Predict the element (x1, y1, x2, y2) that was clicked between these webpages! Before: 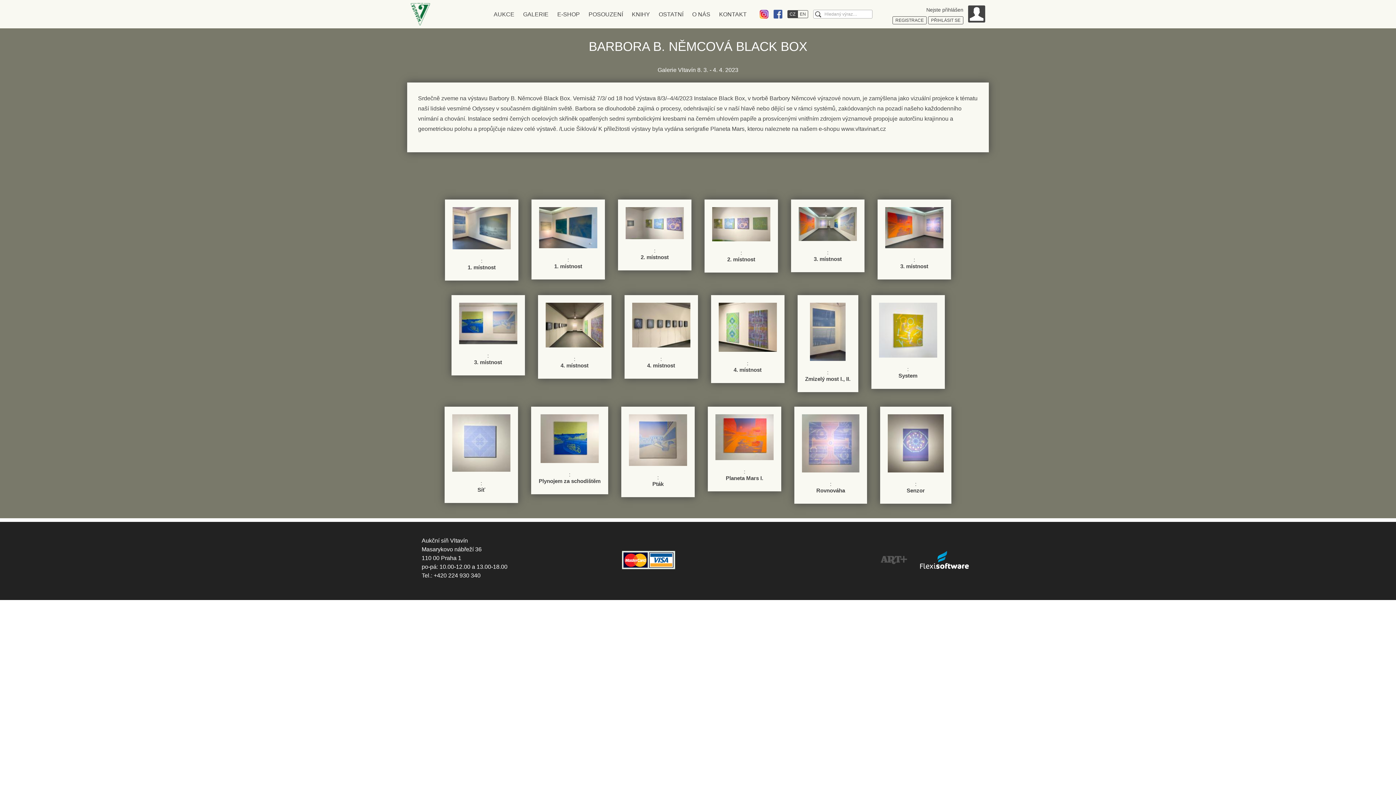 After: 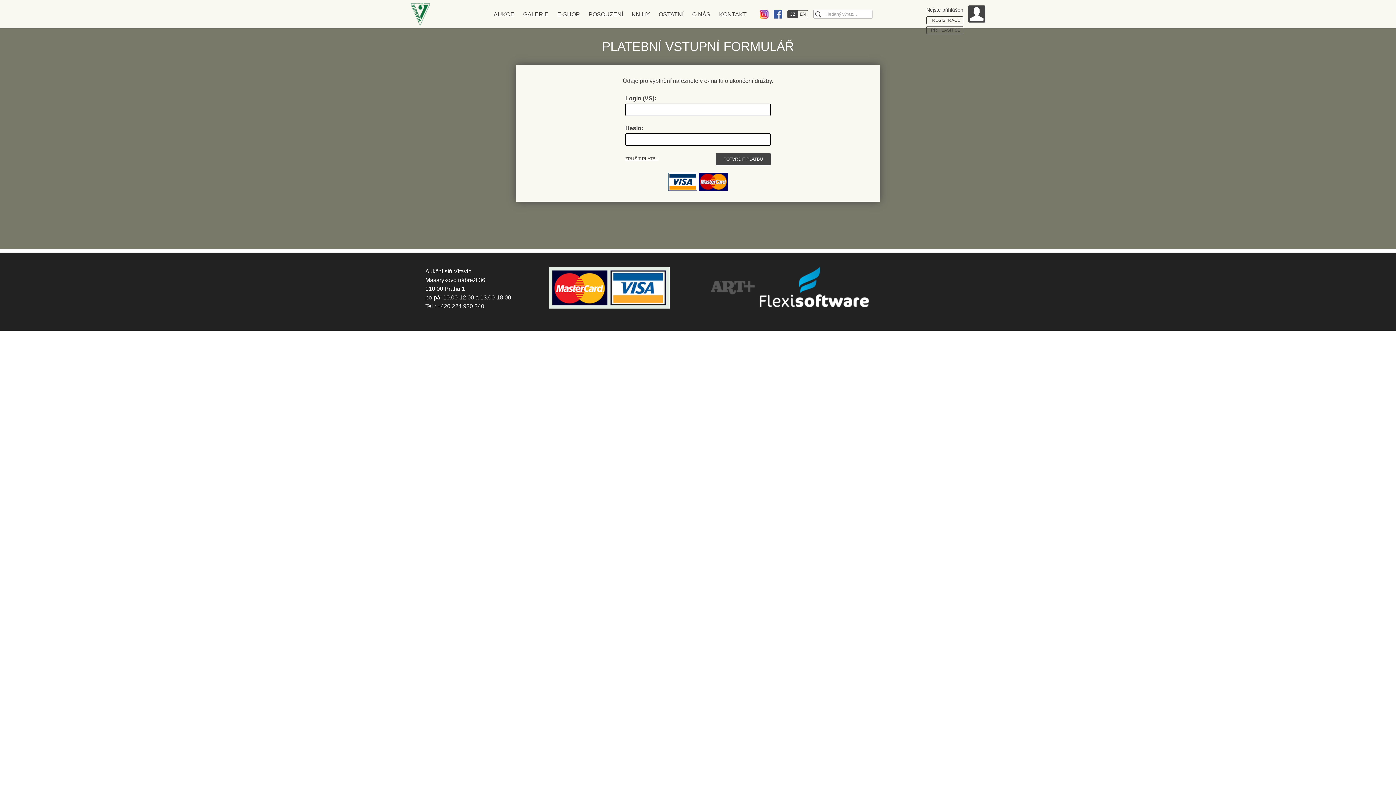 Action: bbox: (622, 556, 675, 562)